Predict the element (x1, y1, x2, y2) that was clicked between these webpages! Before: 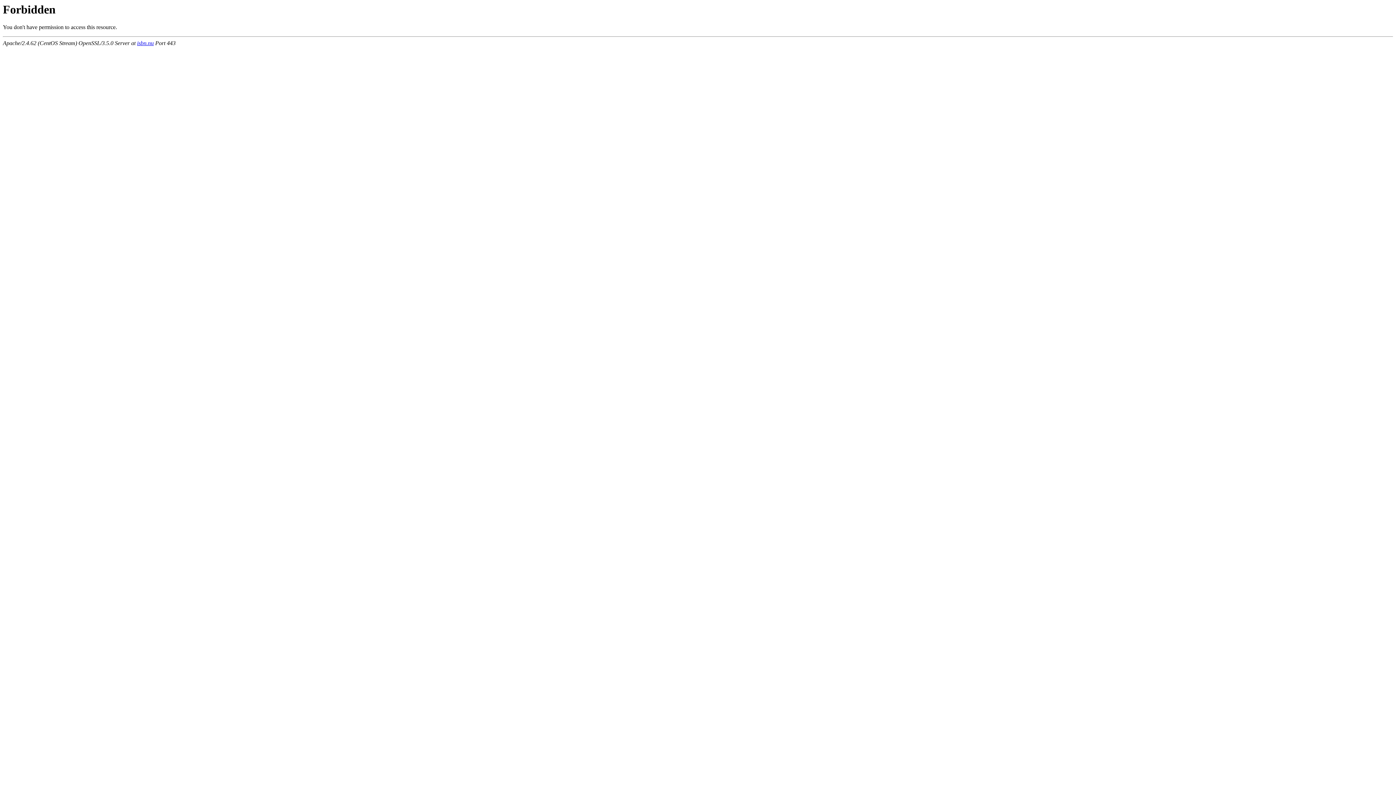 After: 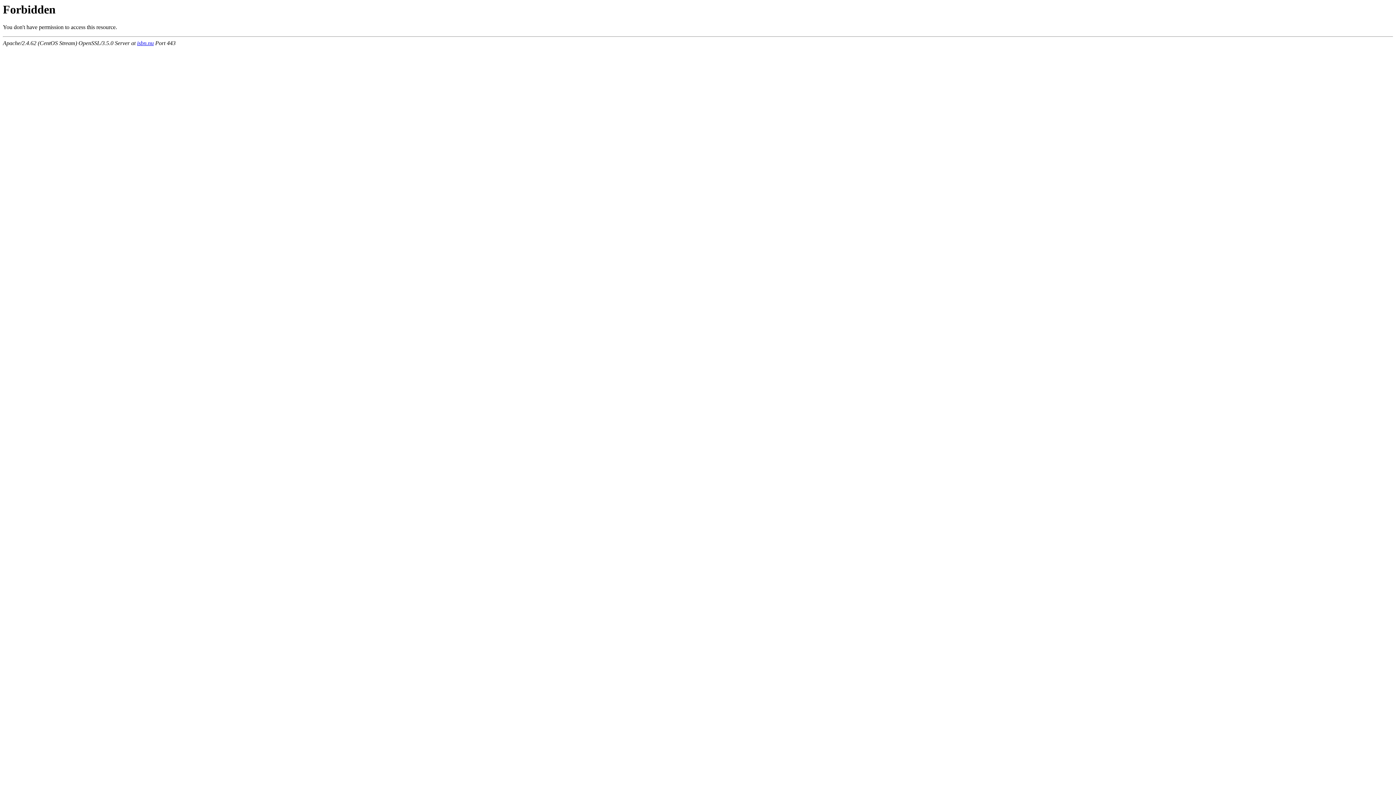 Action: bbox: (137, 40, 153, 46) label: isbn.nu